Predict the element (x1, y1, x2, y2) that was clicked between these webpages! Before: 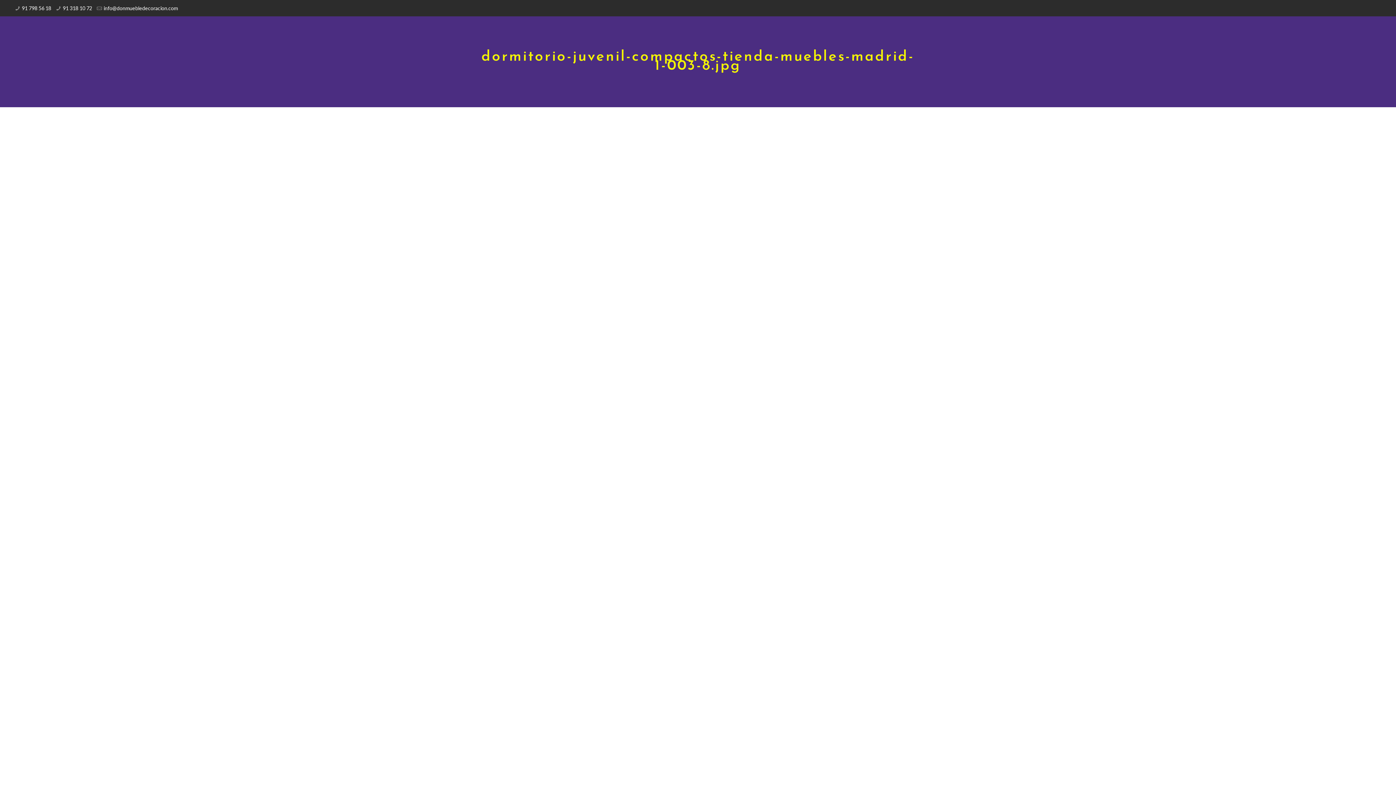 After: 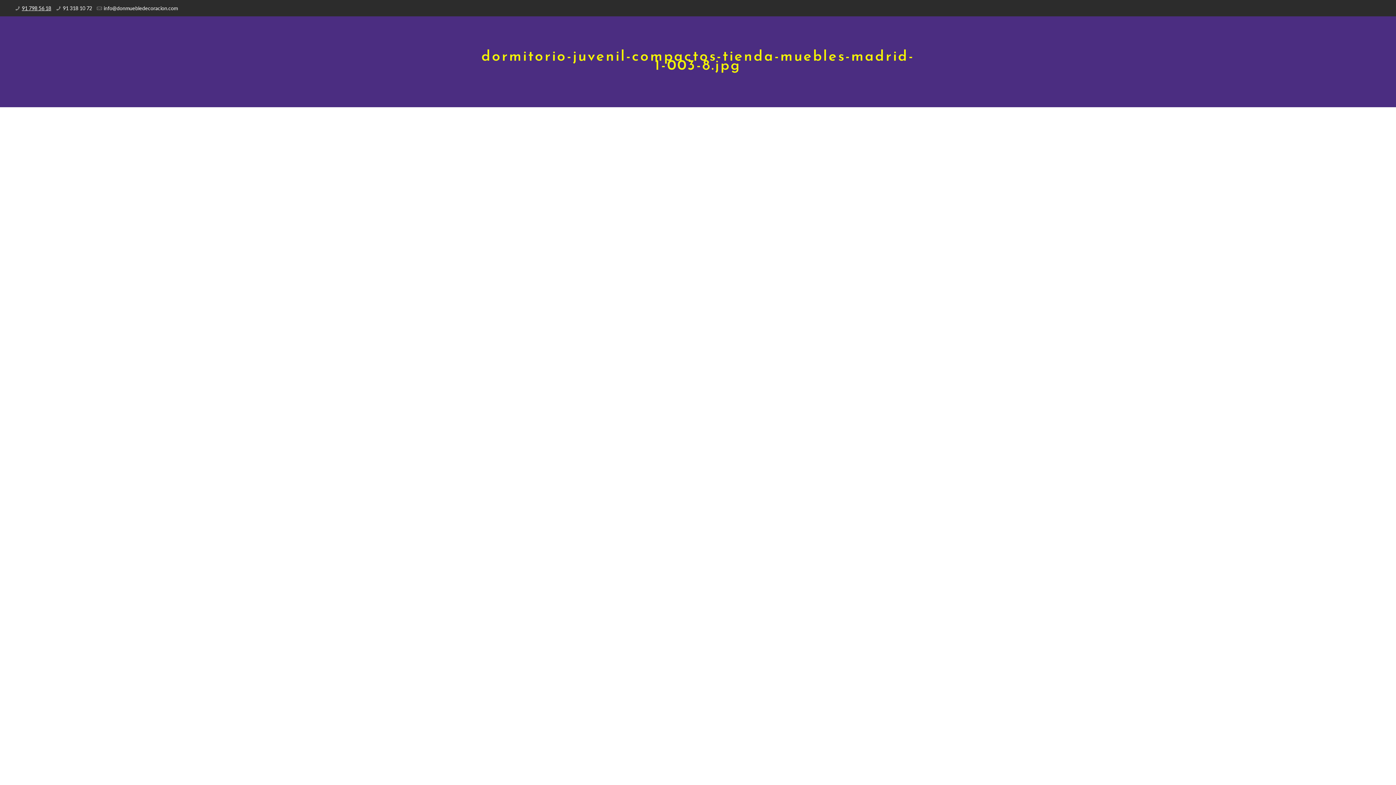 Action: label: 91 798 56 18 bbox: (21, 5, 51, 11)